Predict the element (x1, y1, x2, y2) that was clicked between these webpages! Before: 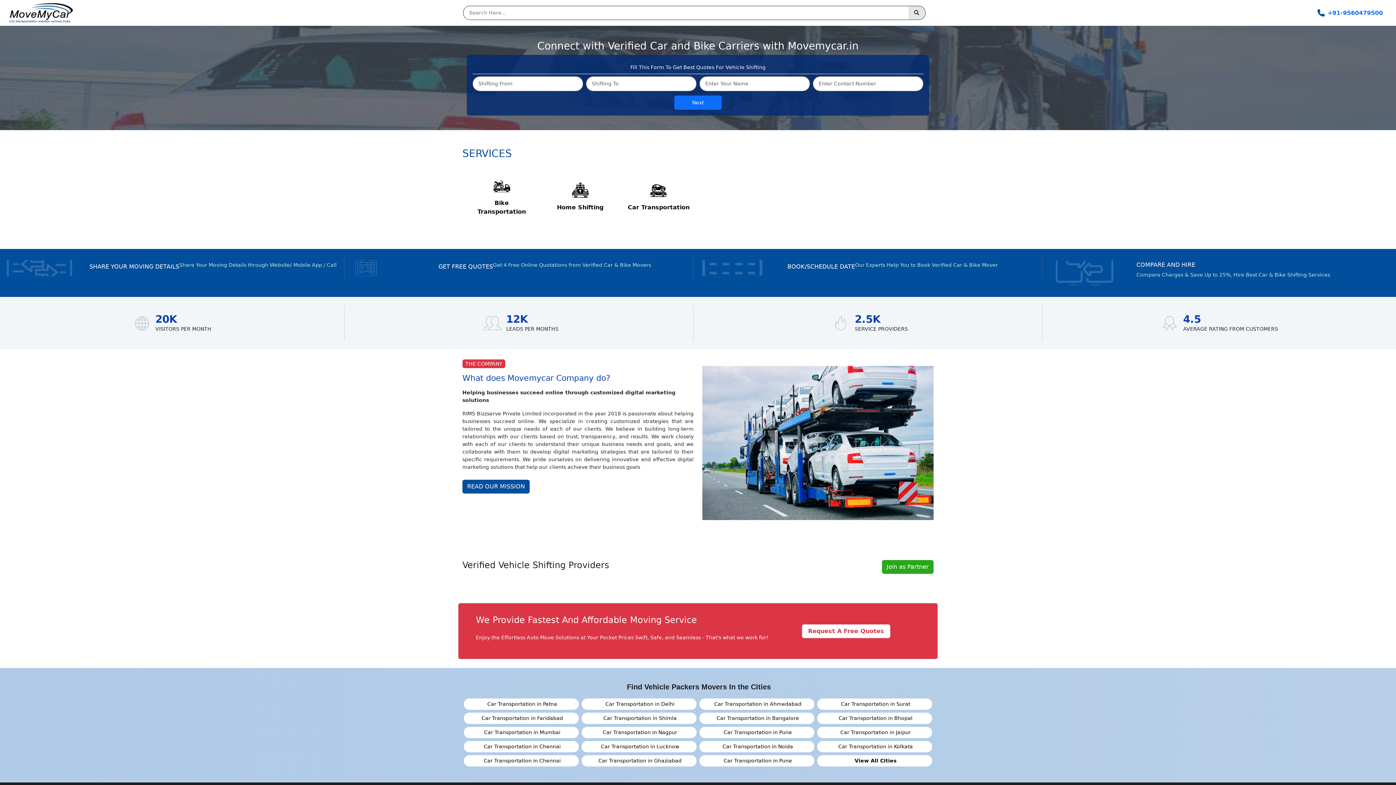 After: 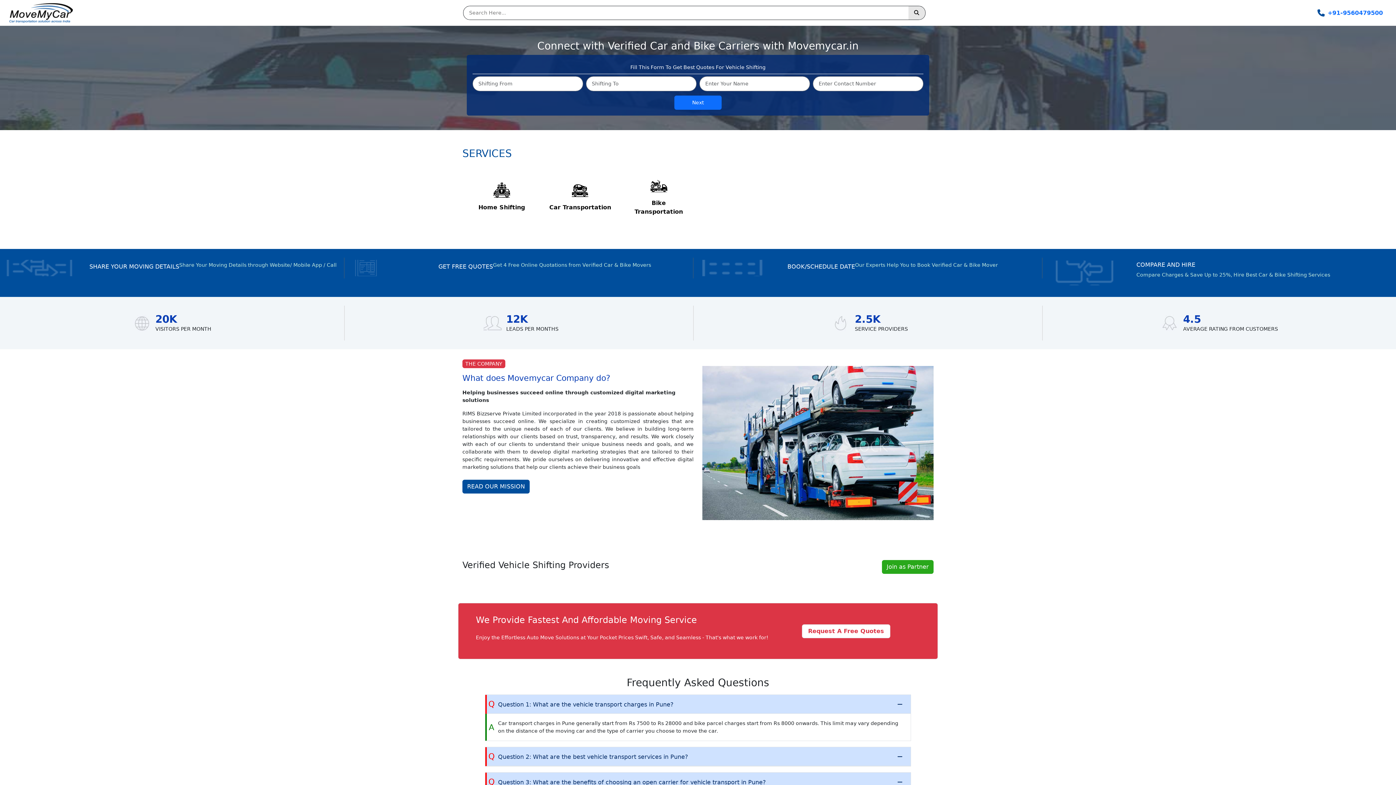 Action: label: Car Transportation in Pune bbox: (722, 758, 792, 764)